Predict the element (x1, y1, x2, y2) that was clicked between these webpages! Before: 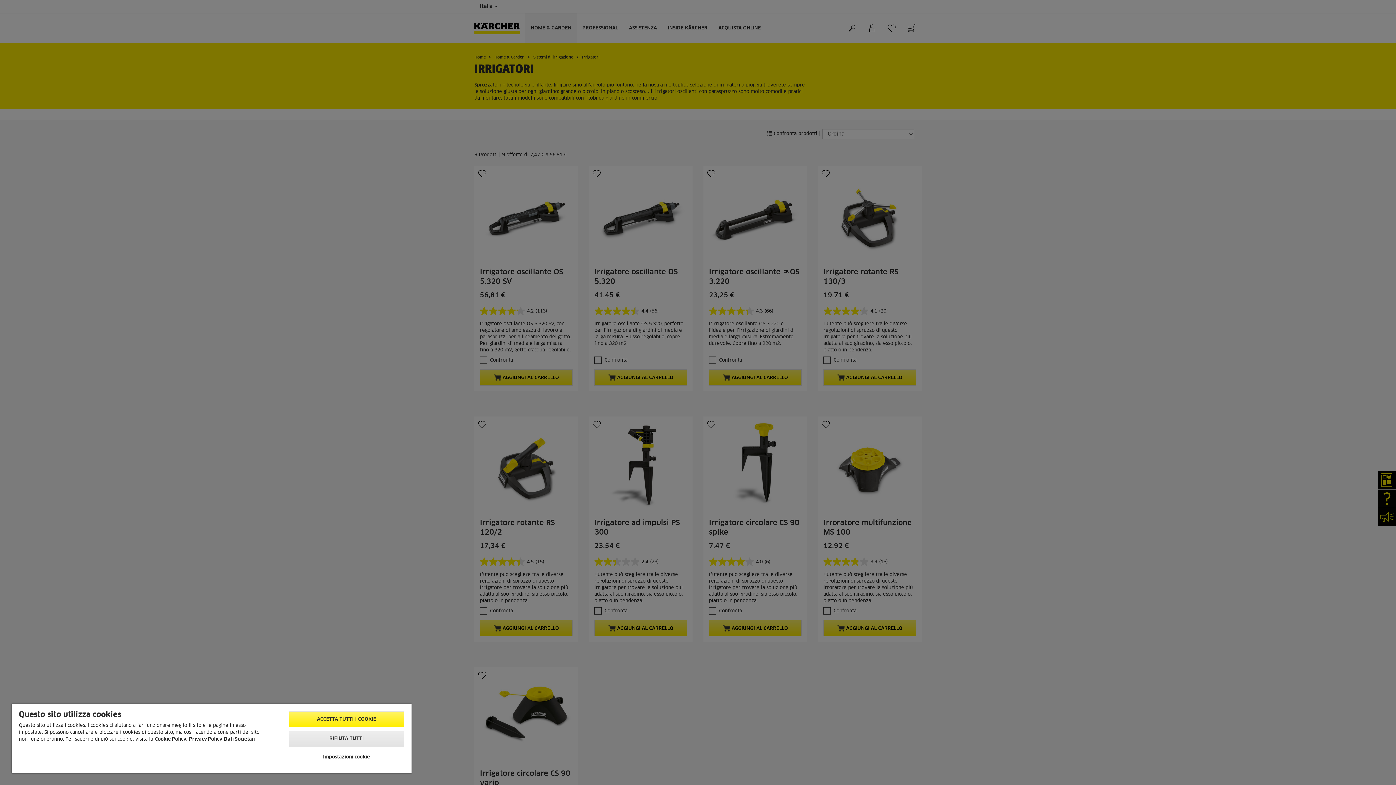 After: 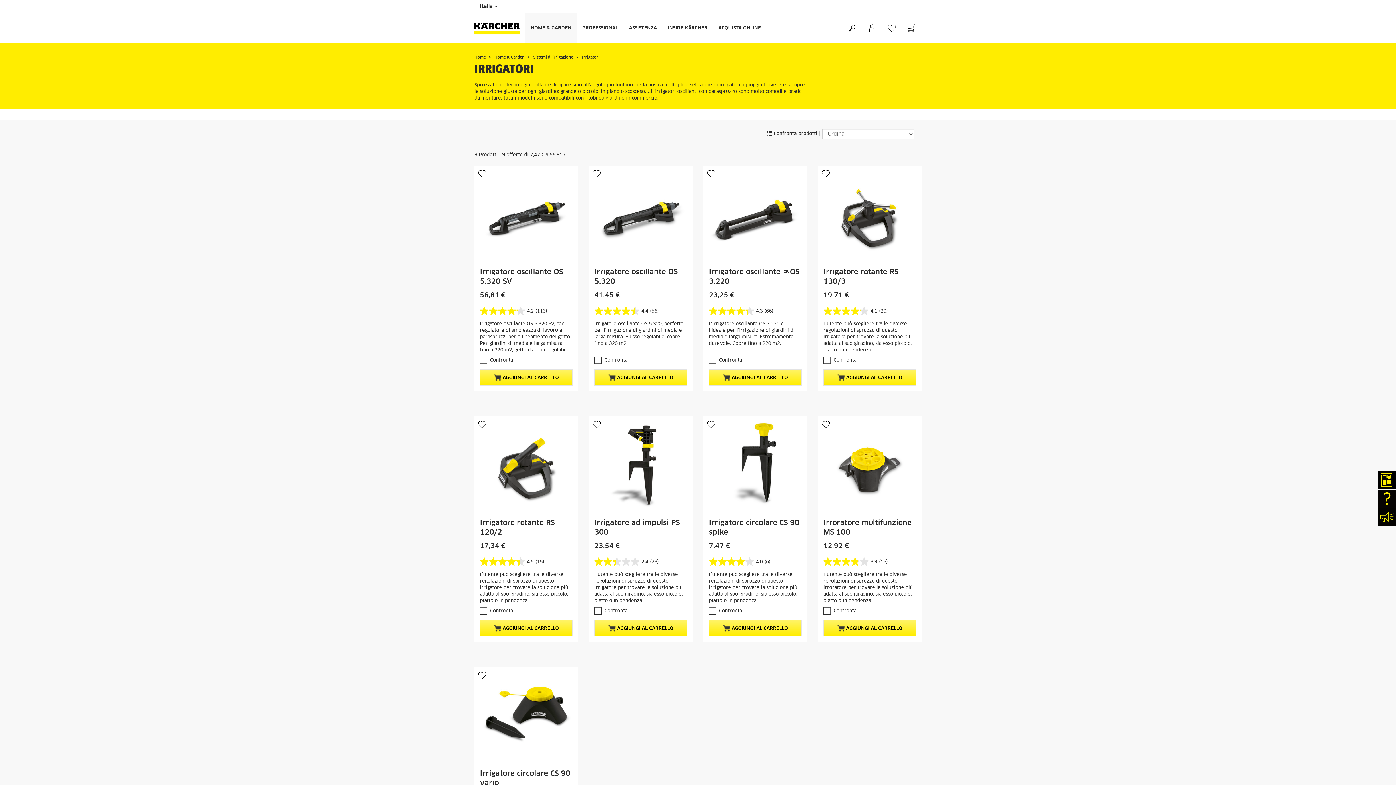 Action: bbox: (288, 731, 404, 747) label: RIFIUTA TUTTI